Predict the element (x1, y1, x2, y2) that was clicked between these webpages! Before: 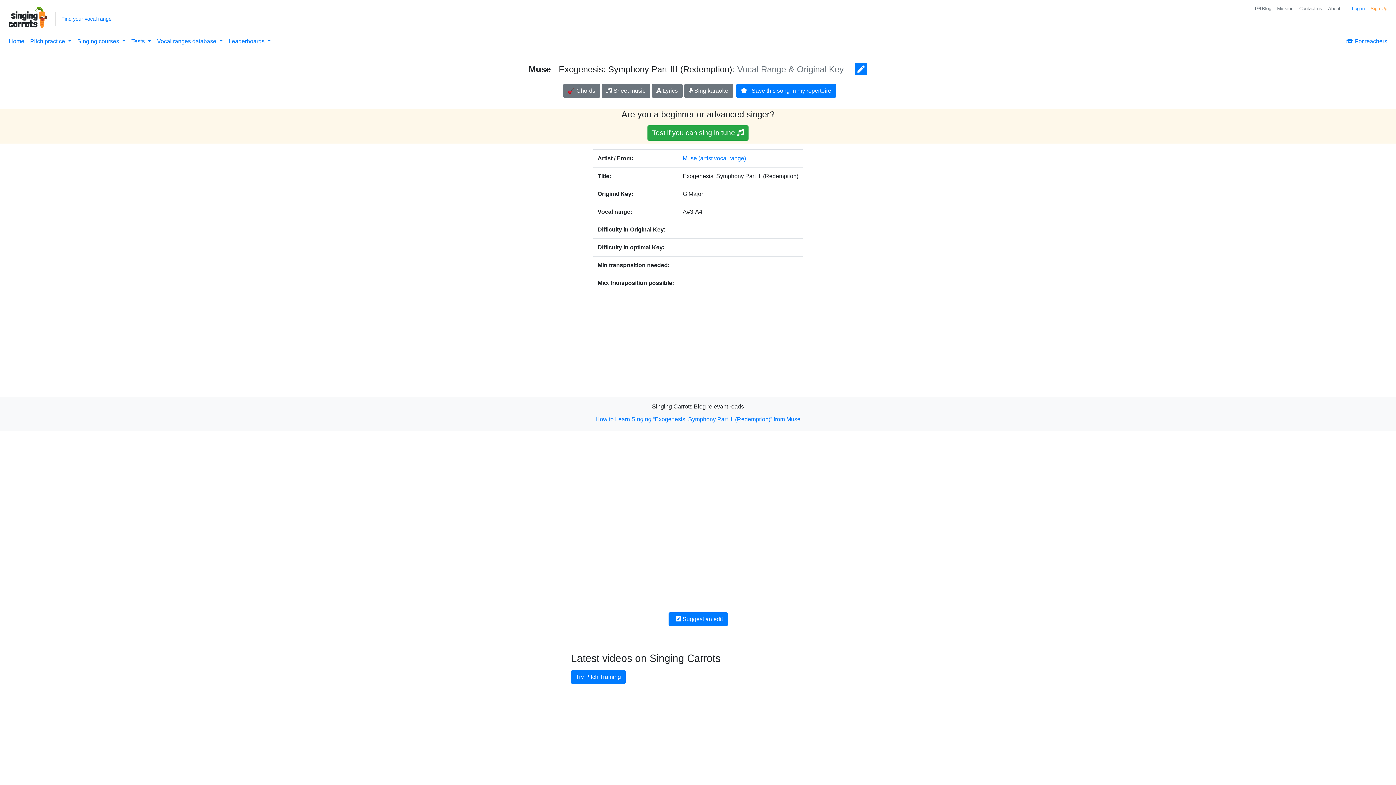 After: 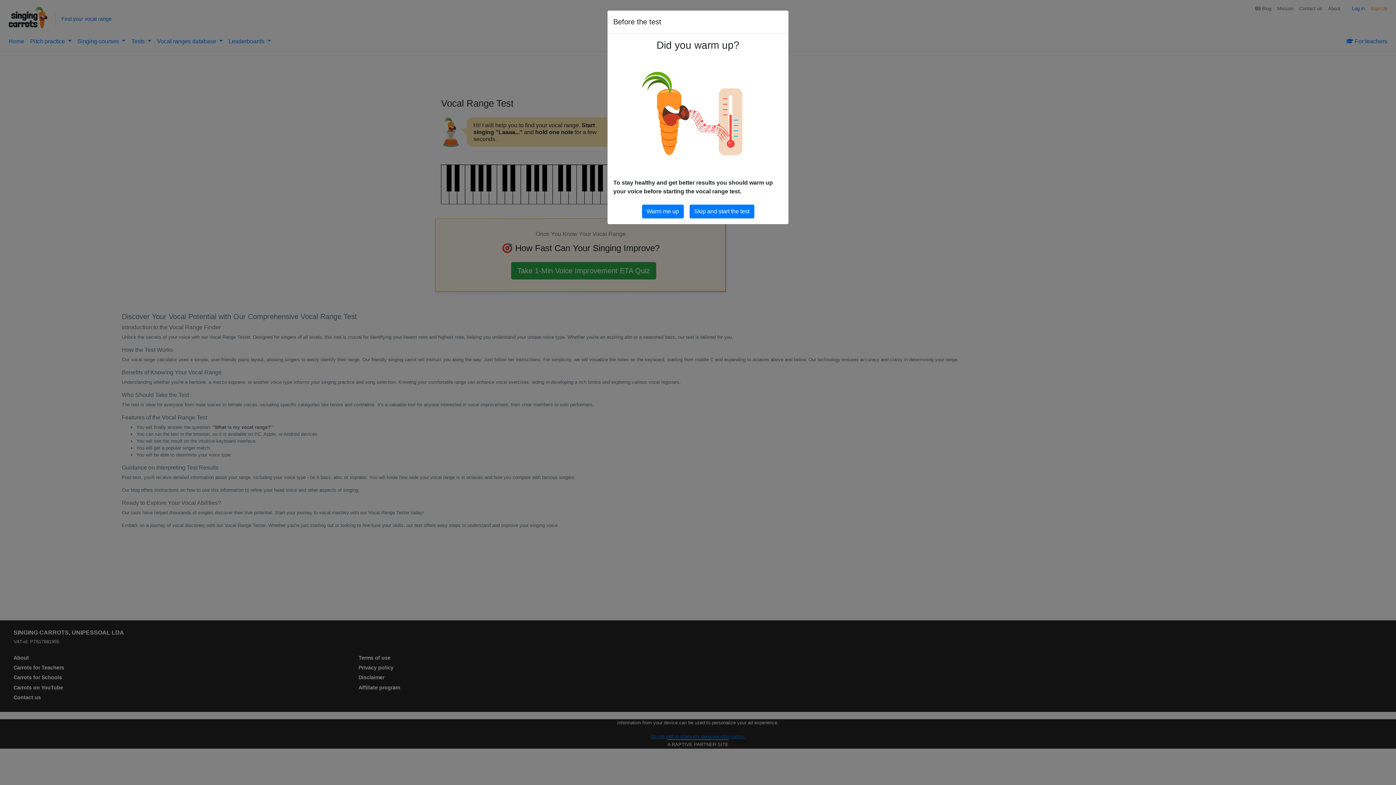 Action: bbox: (61, 15, 111, 21) label: Find your vocal range